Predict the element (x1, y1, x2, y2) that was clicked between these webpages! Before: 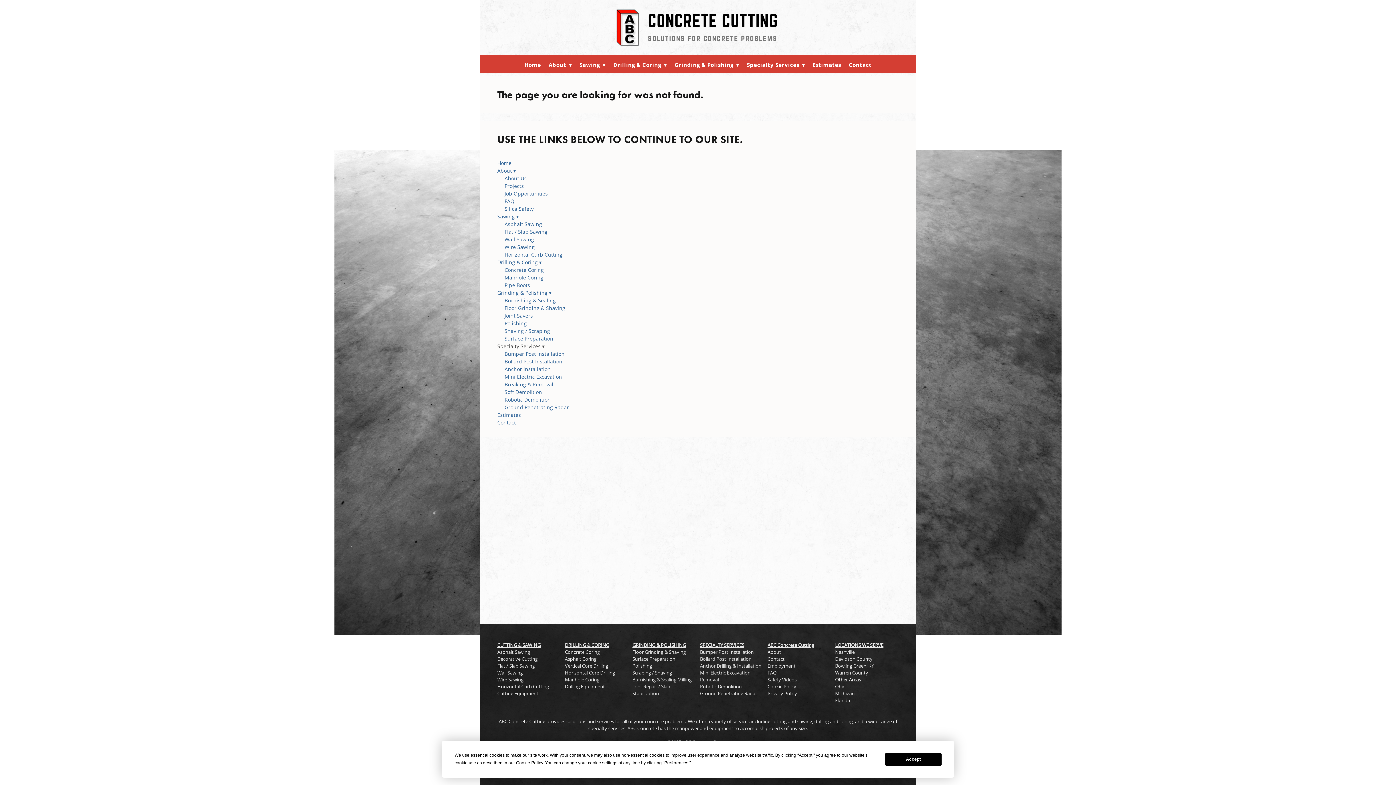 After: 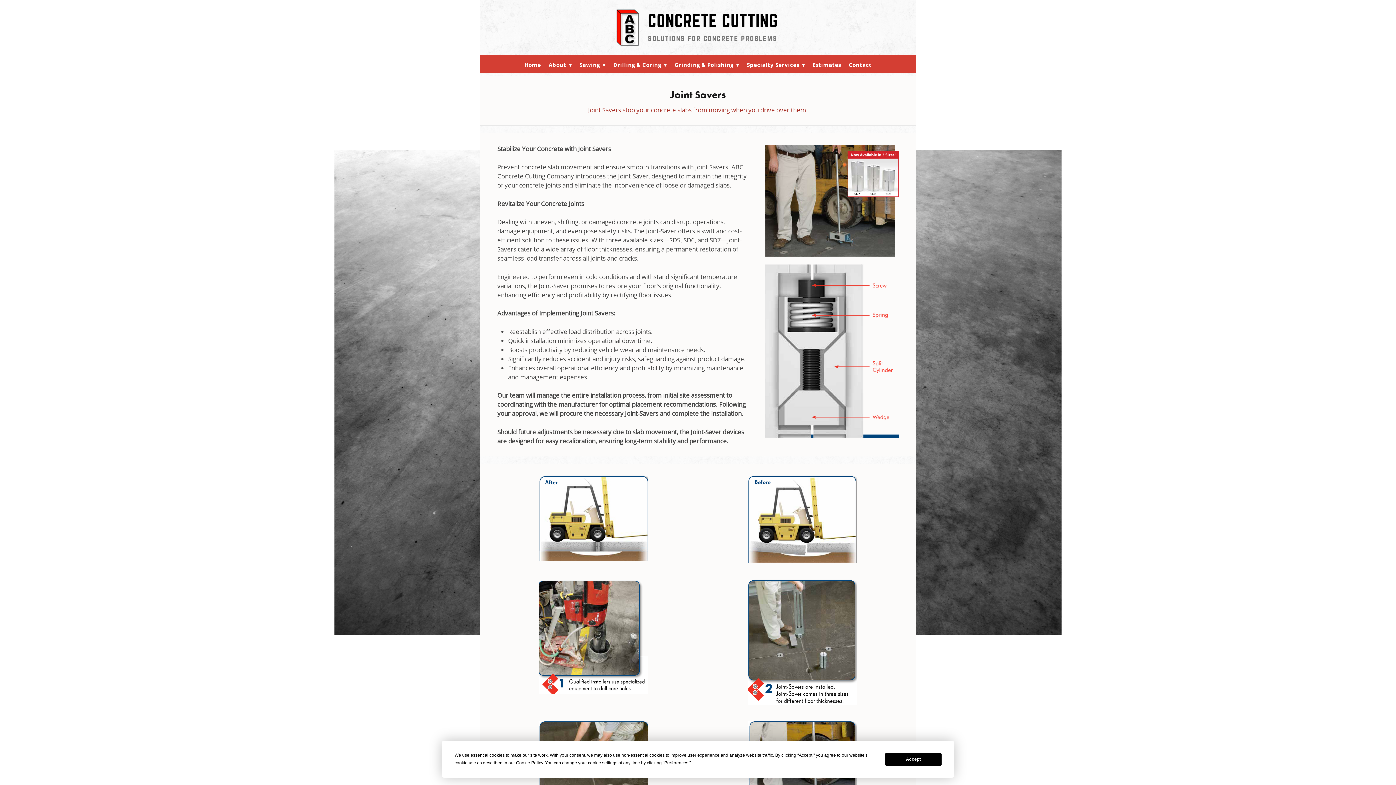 Action: label: Joint Savers bbox: (504, 312, 533, 319)